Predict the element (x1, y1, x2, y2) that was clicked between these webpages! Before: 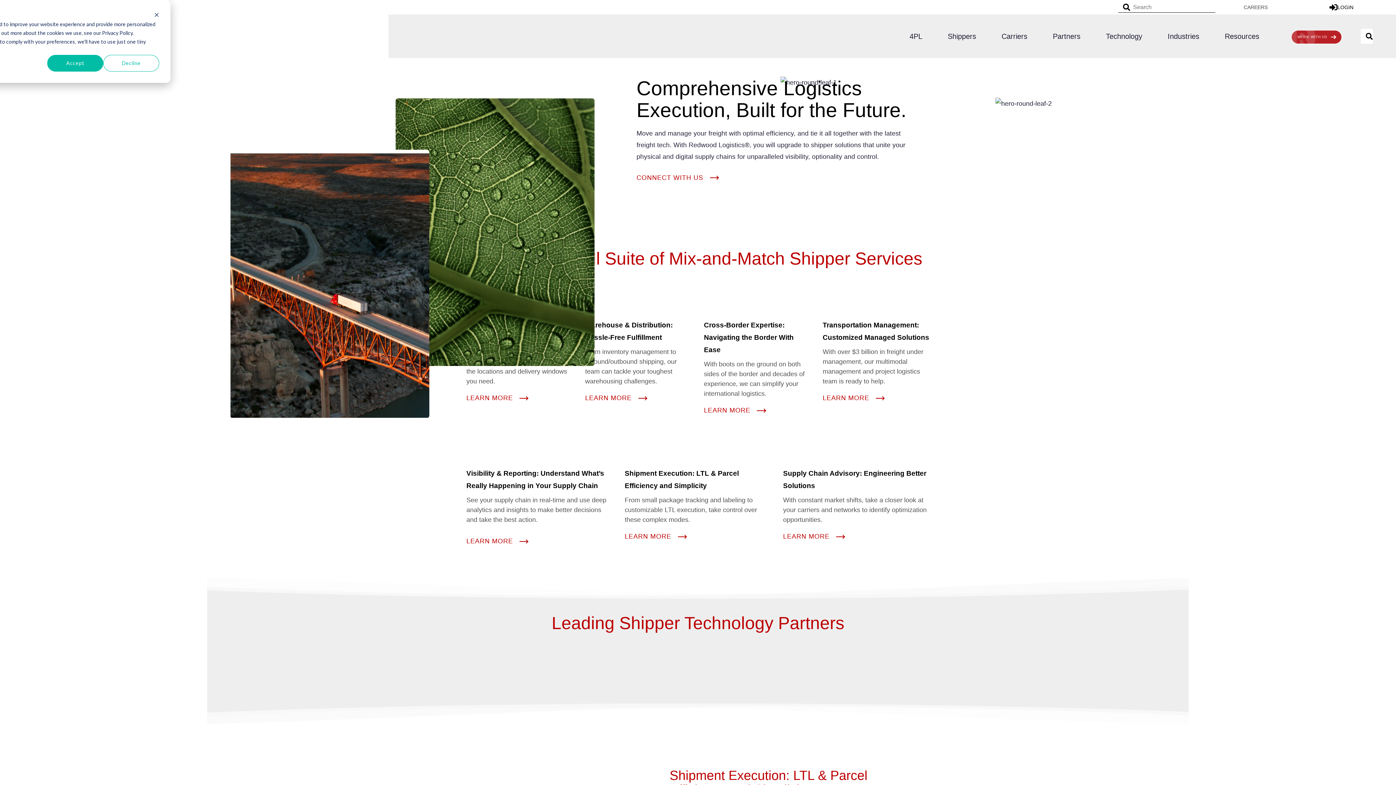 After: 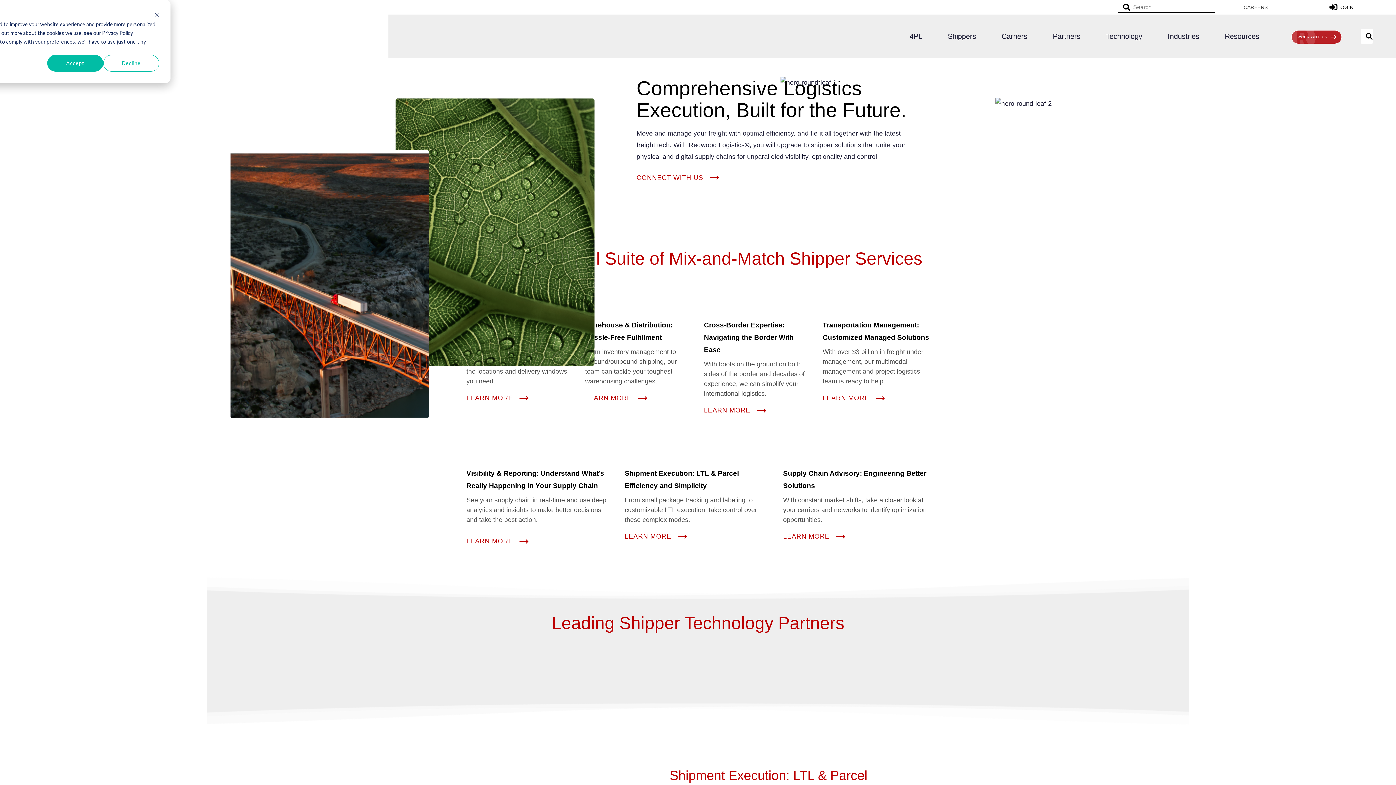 Action: bbox: (658, 638, 743, 682)